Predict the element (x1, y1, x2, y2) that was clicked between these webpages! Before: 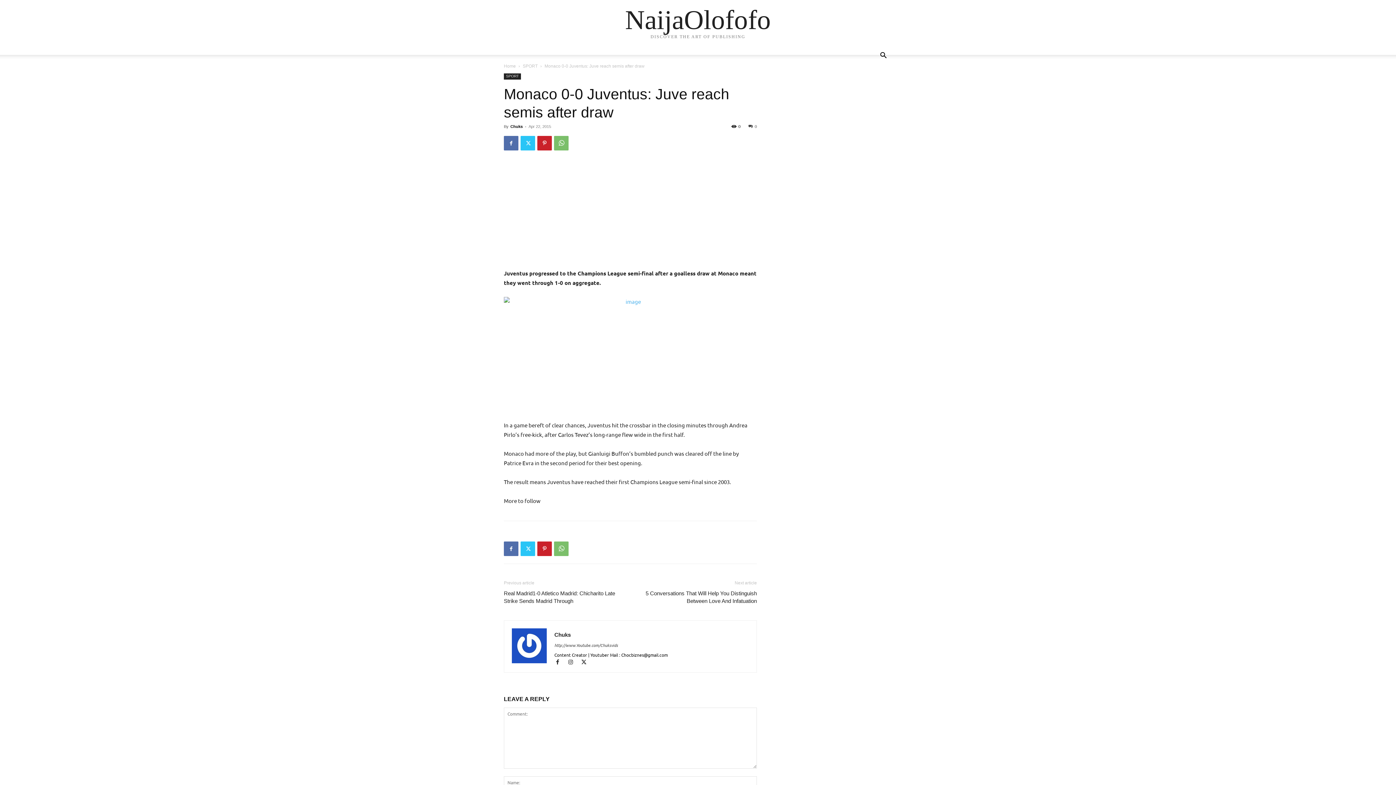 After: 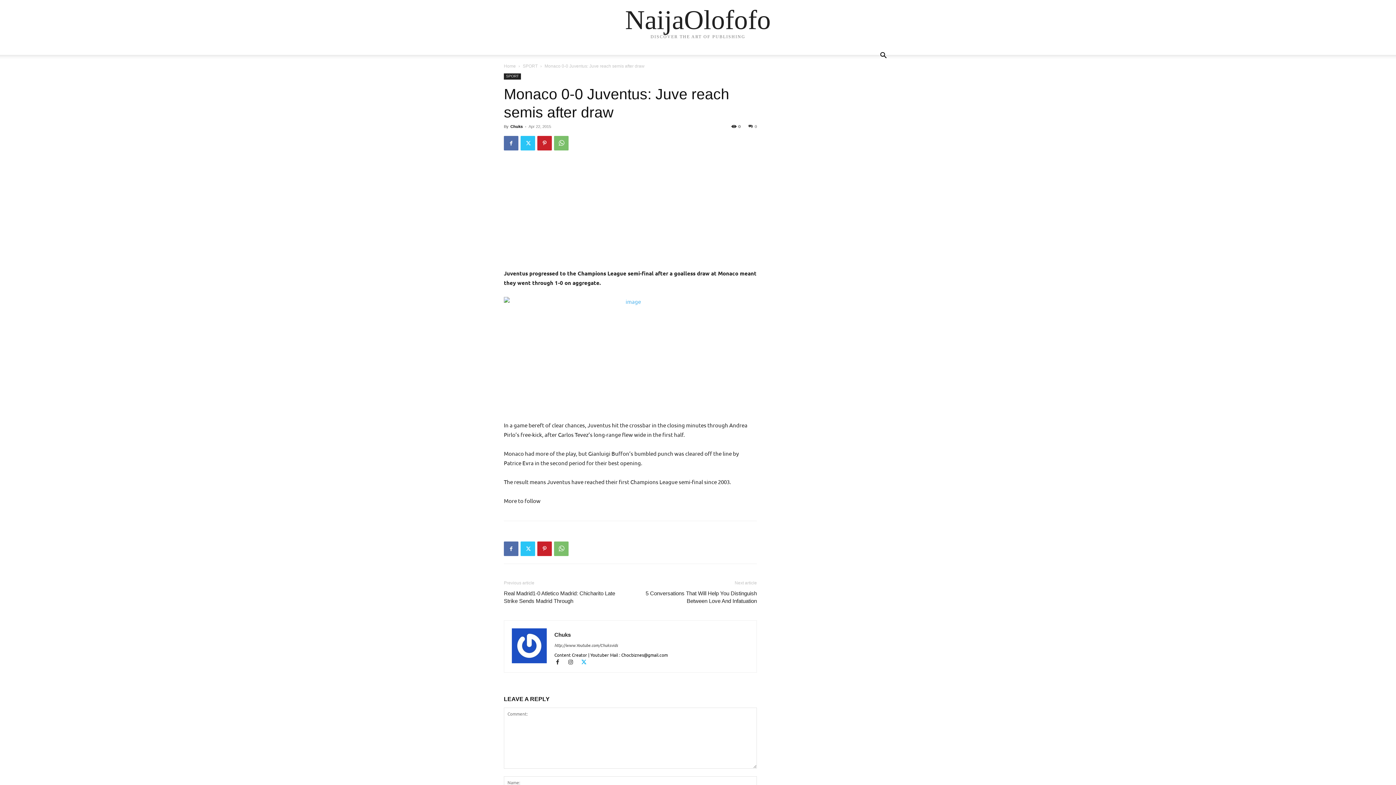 Action: bbox: (580, 660, 592, 665)